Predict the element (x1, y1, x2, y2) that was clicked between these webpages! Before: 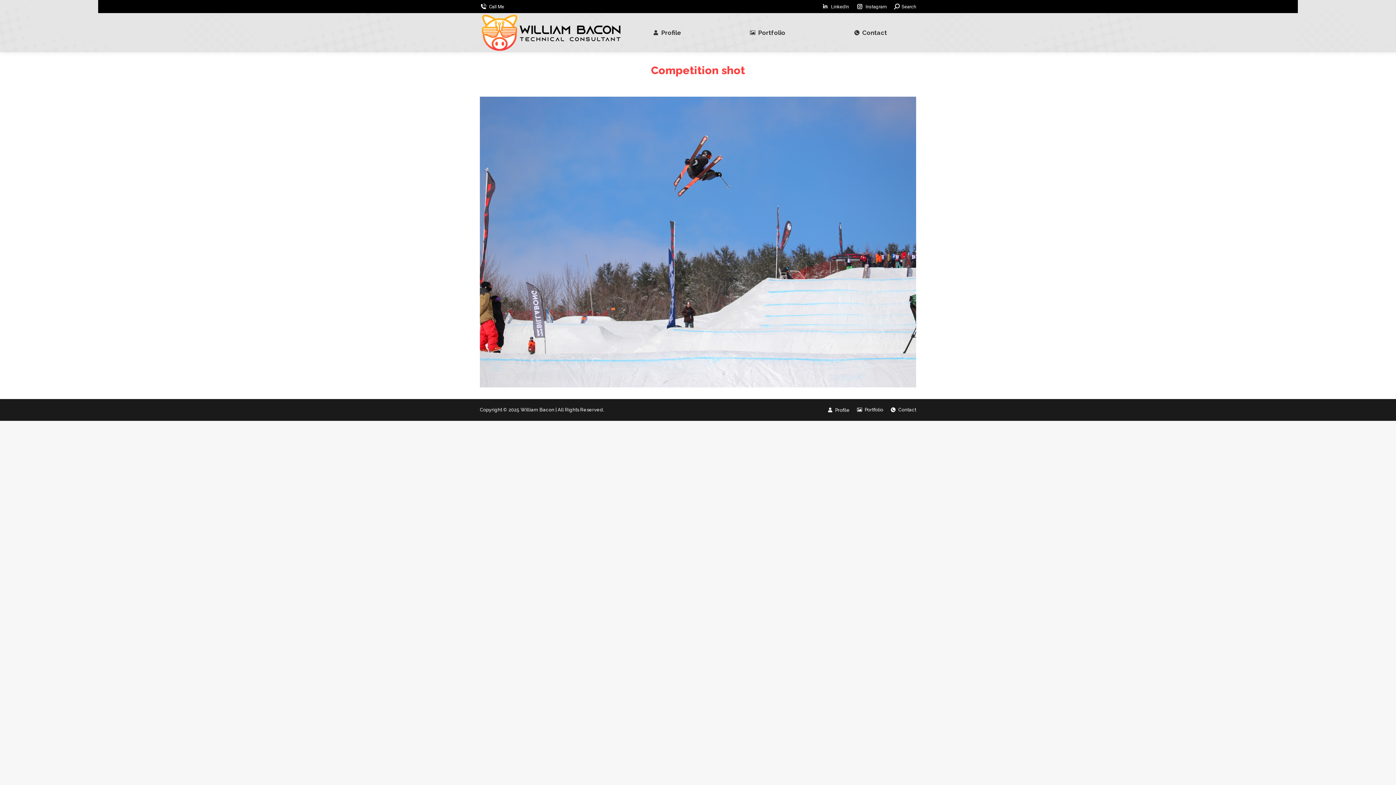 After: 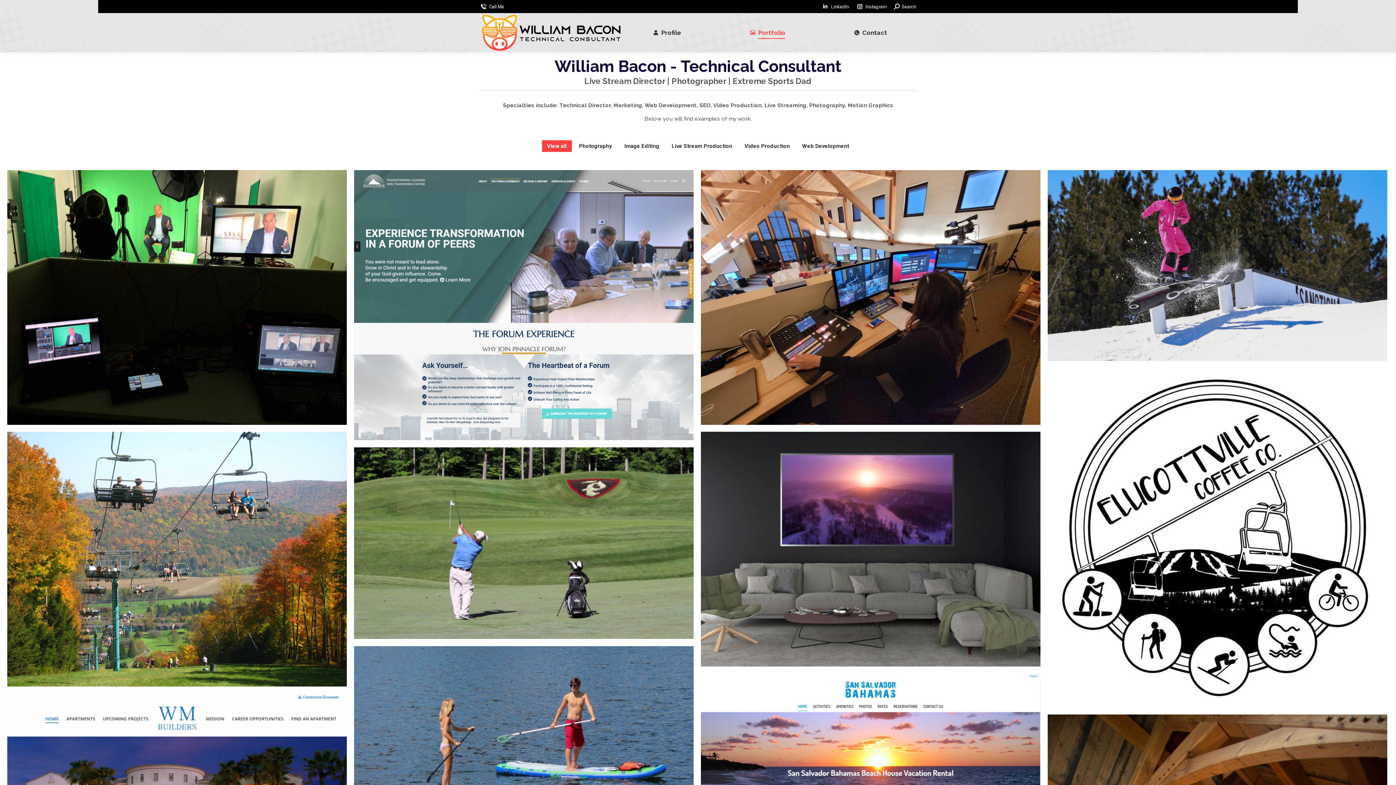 Action: bbox: (480, 13, 623, 52)